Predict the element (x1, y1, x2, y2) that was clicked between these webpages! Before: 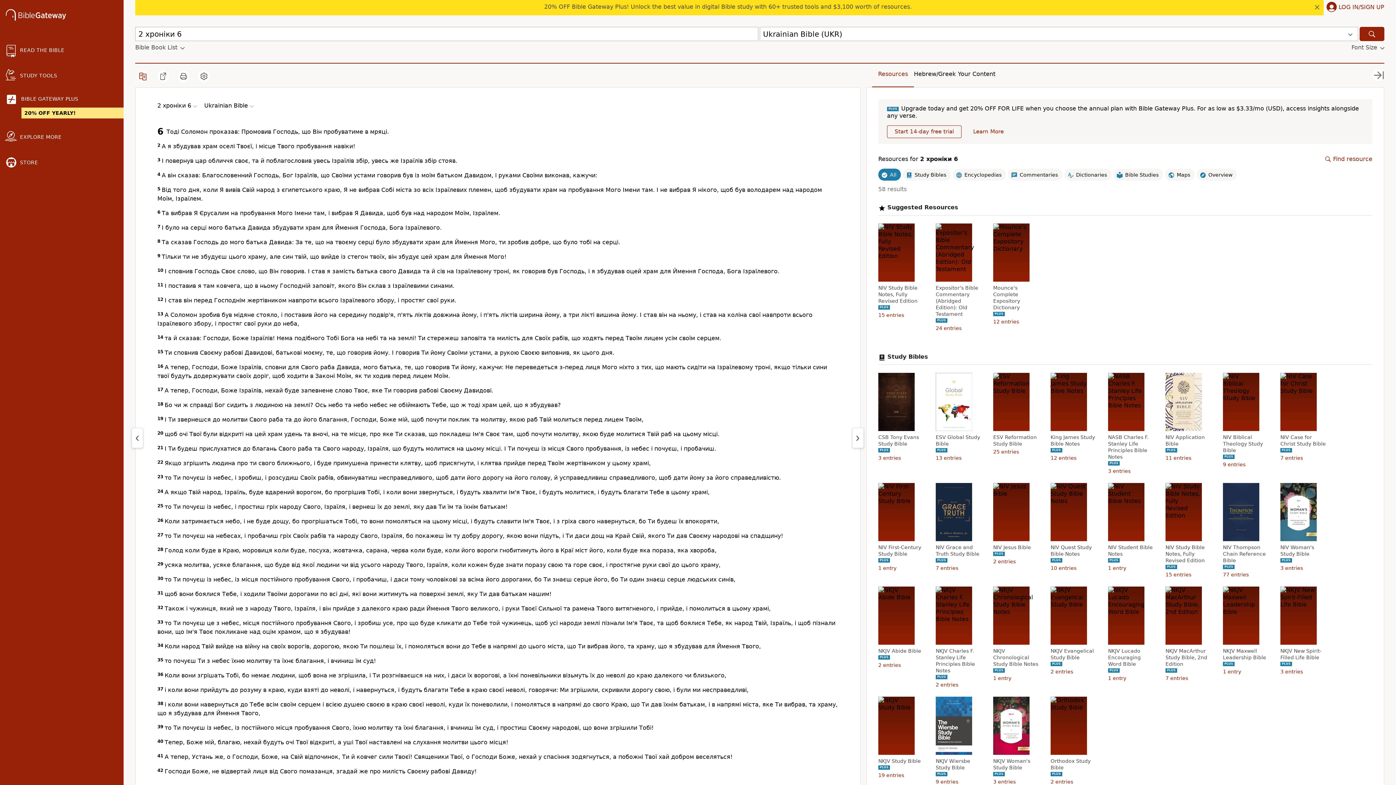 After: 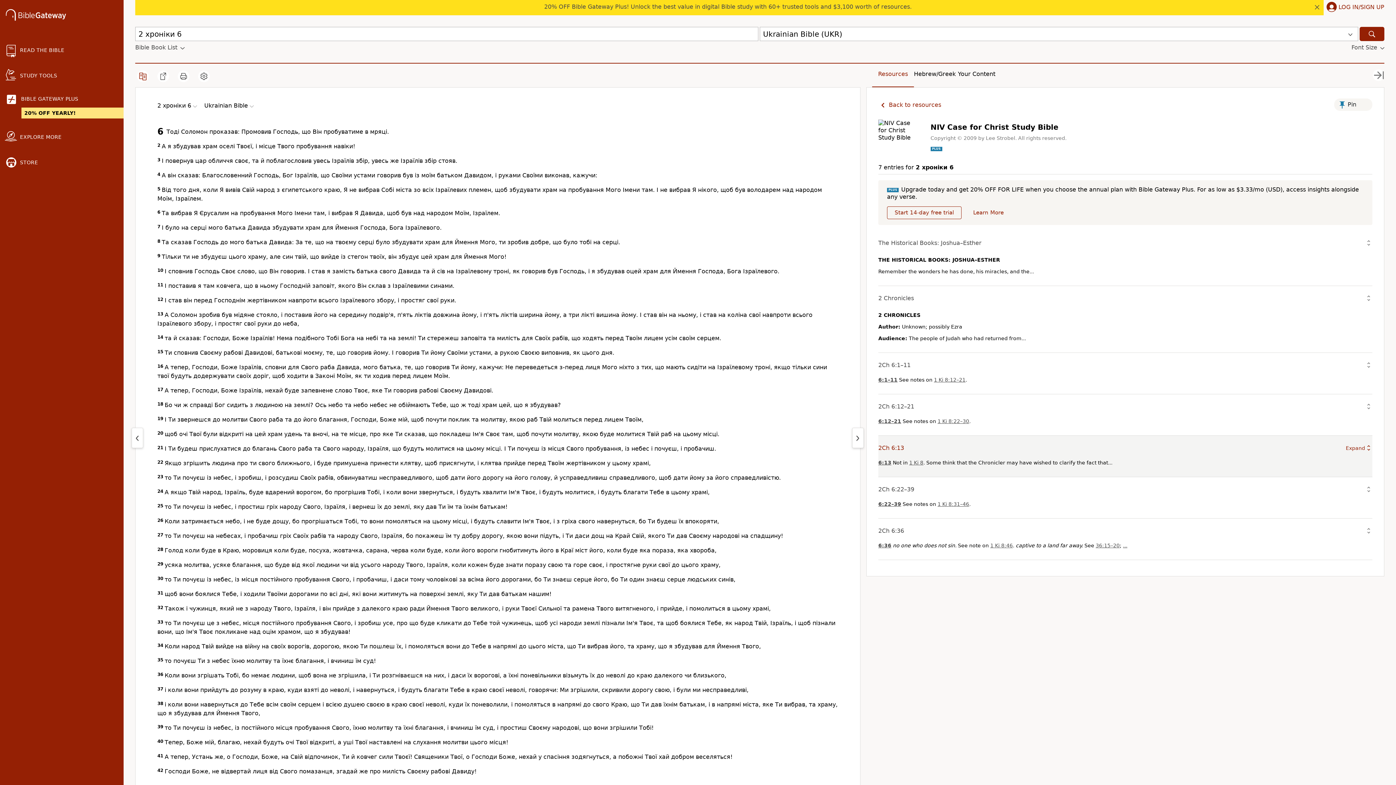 Action: bbox: (1280, 434, 1328, 447) label: NIV Case for Christ Study Bible